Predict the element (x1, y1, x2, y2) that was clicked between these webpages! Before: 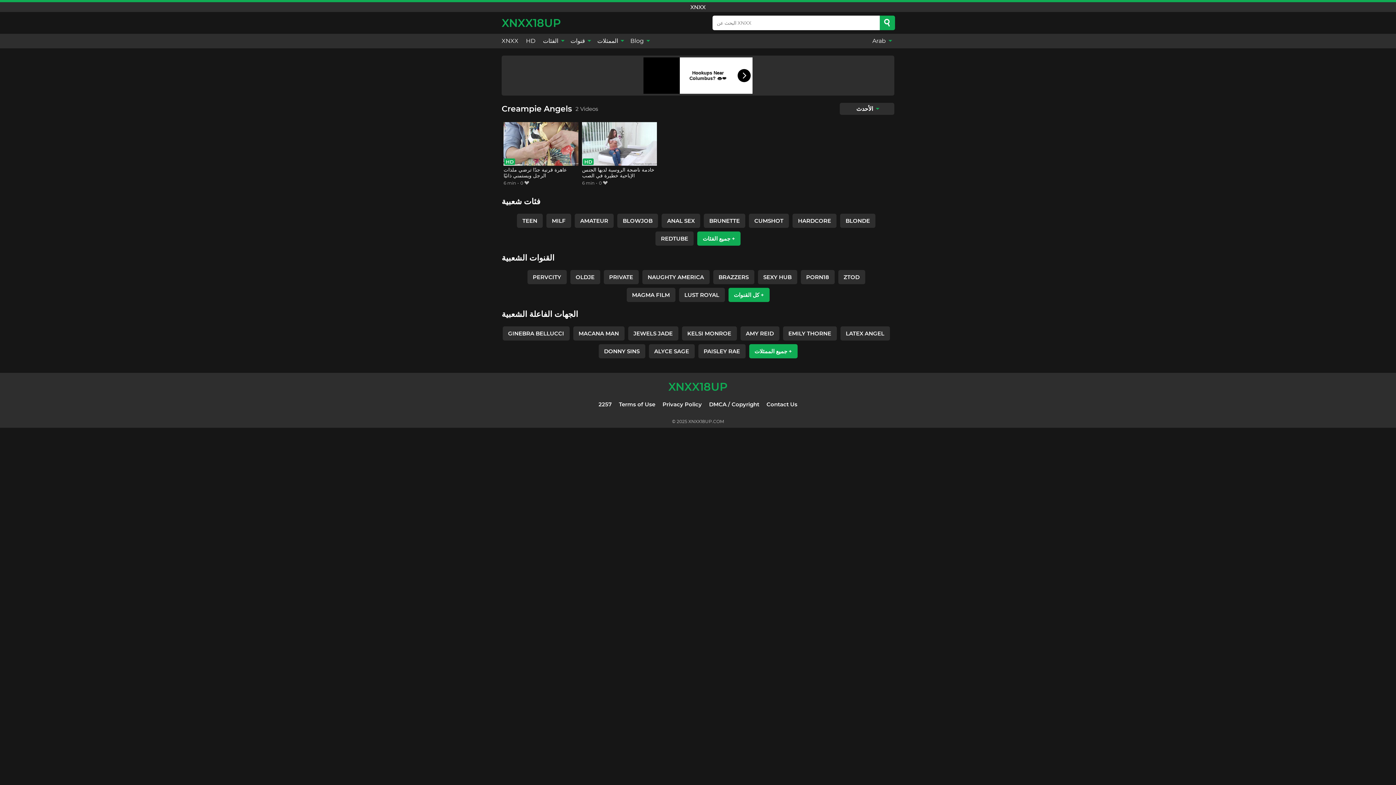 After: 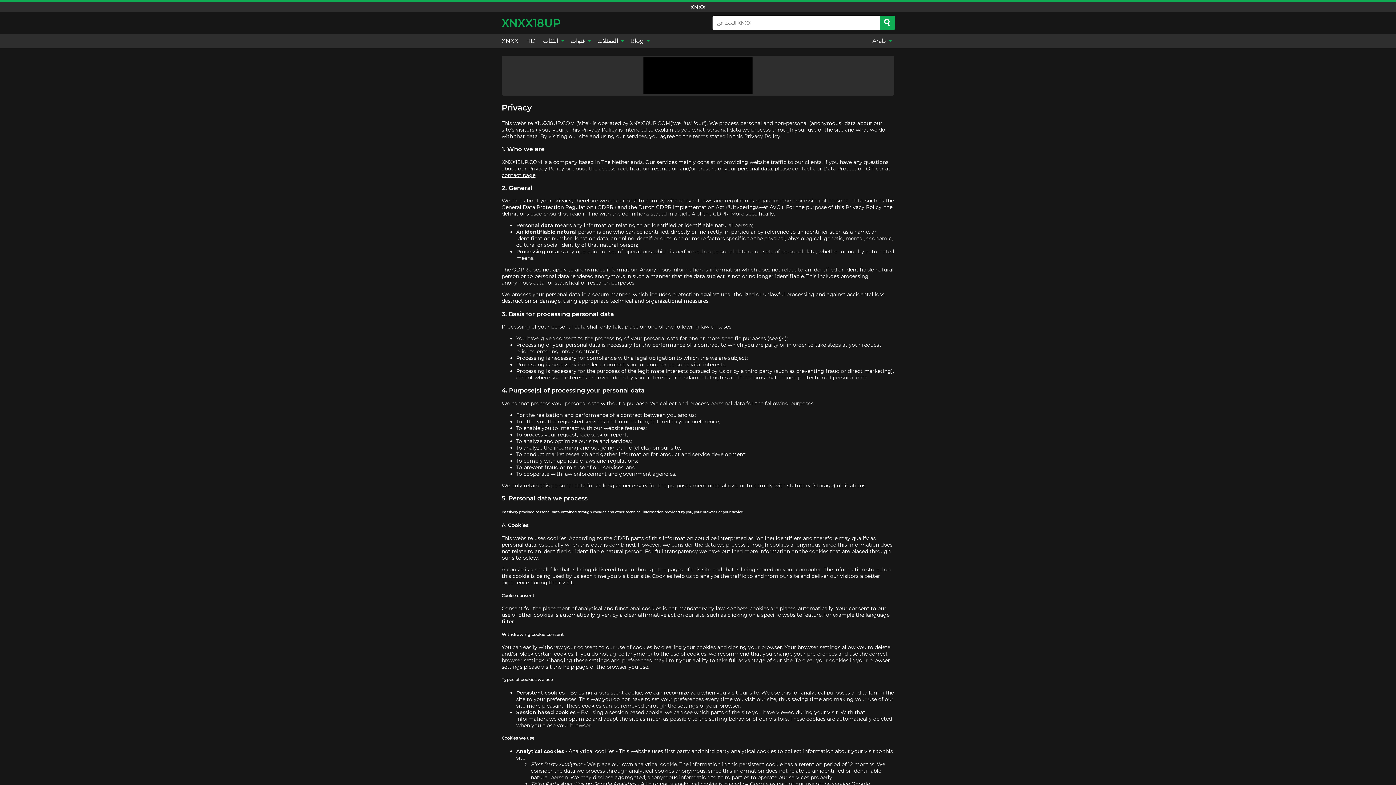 Action: bbox: (662, 401, 702, 407) label: Privacy Policy